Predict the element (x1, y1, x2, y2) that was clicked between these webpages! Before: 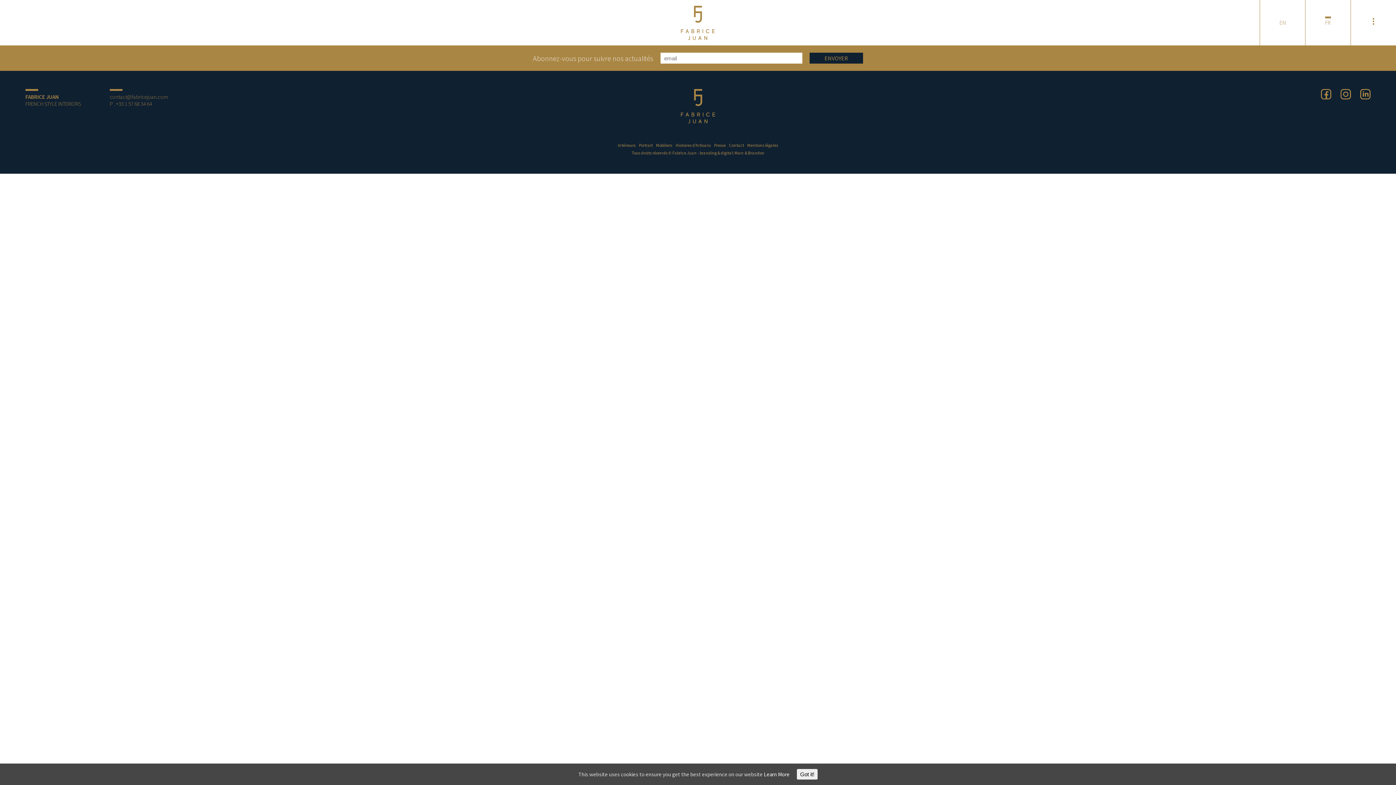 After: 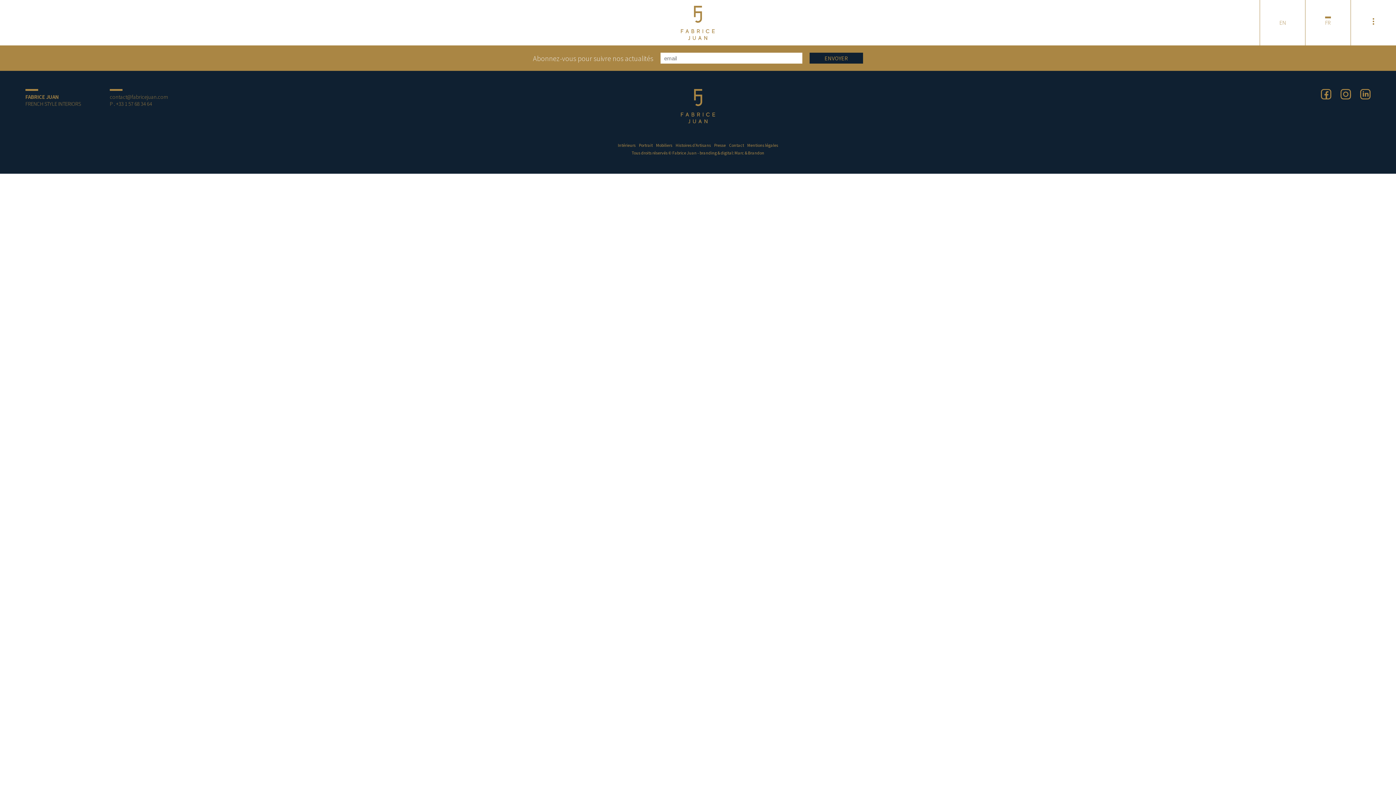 Action: label: Got it! bbox: (797, 769, 817, 780)